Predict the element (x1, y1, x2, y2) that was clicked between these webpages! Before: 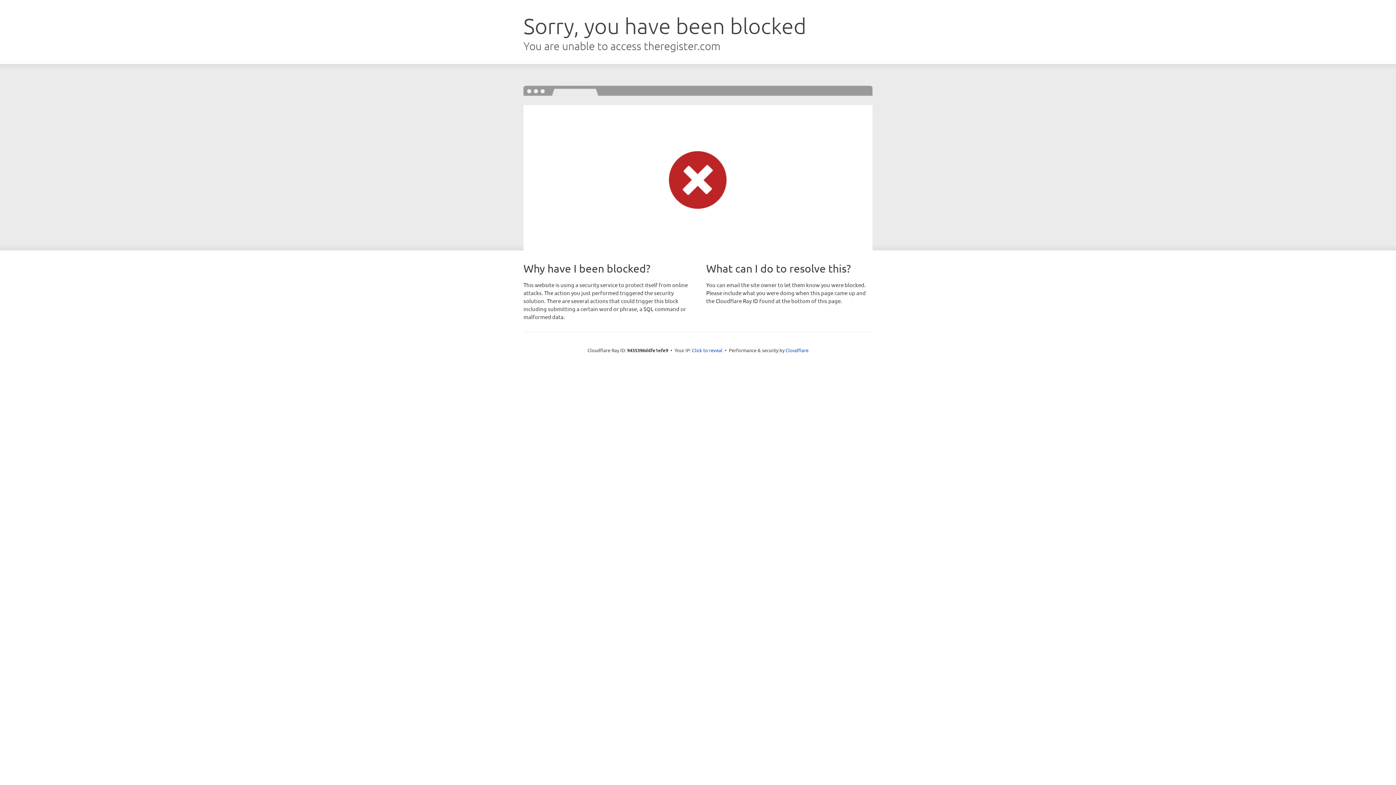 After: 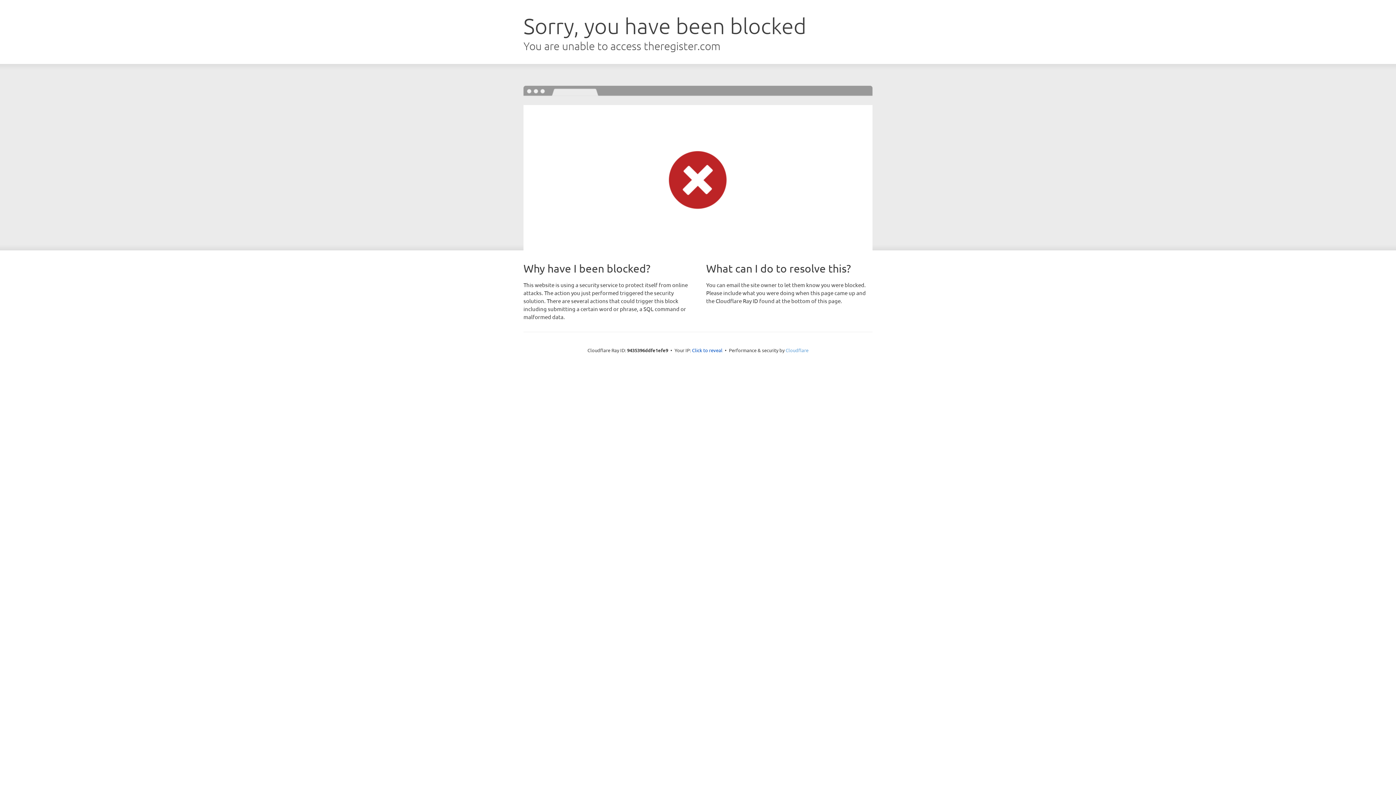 Action: bbox: (785, 347, 808, 353) label: Cloudflare